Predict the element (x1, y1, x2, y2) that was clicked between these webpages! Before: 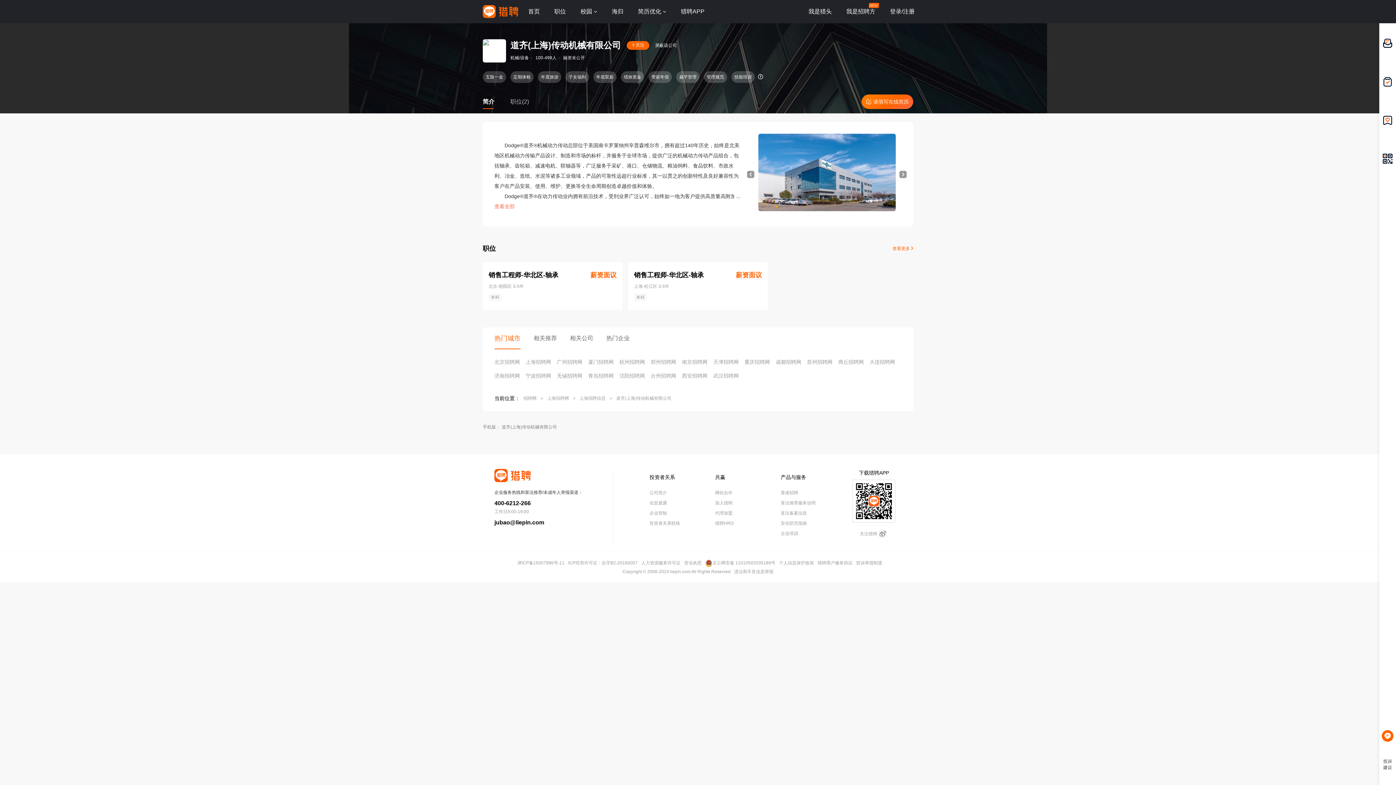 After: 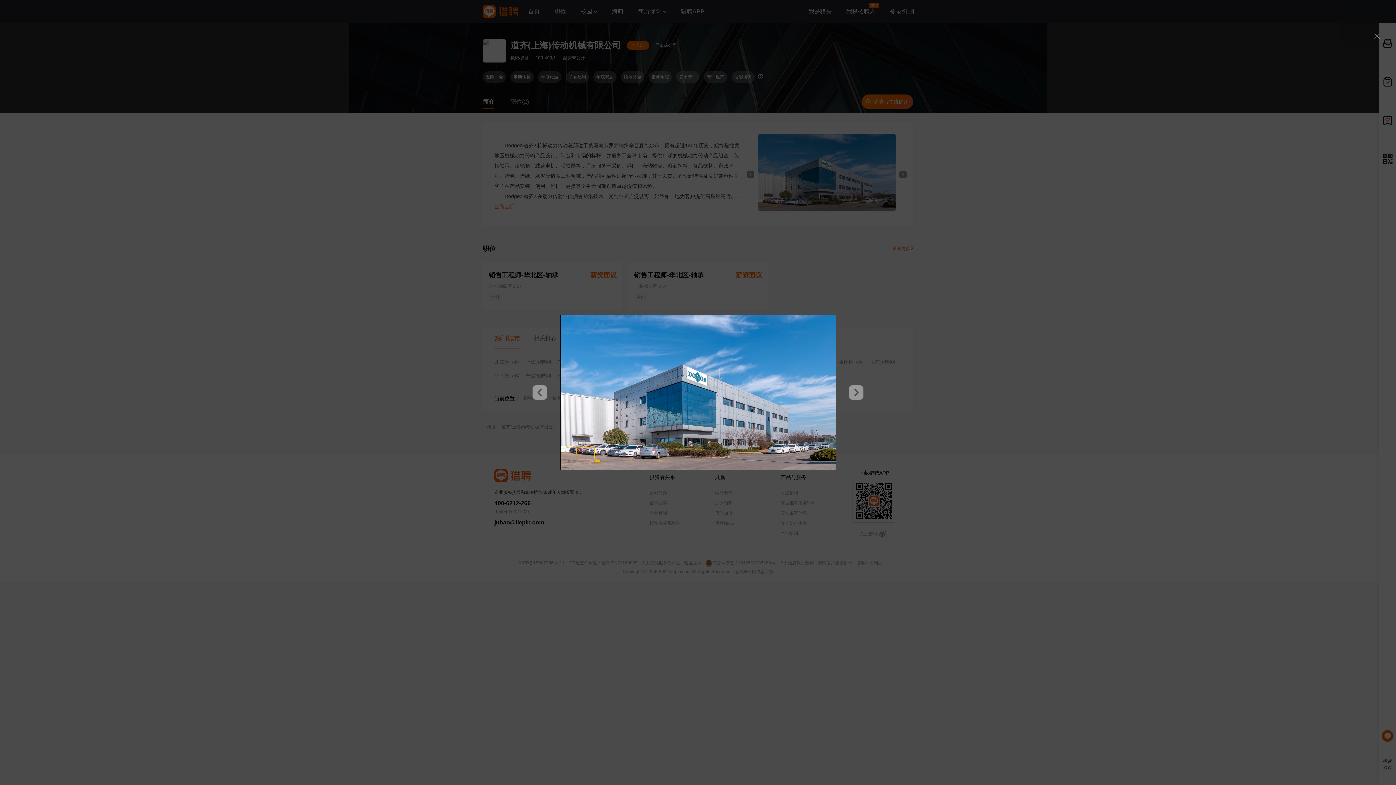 Action: bbox: (758, 133, 895, 211)